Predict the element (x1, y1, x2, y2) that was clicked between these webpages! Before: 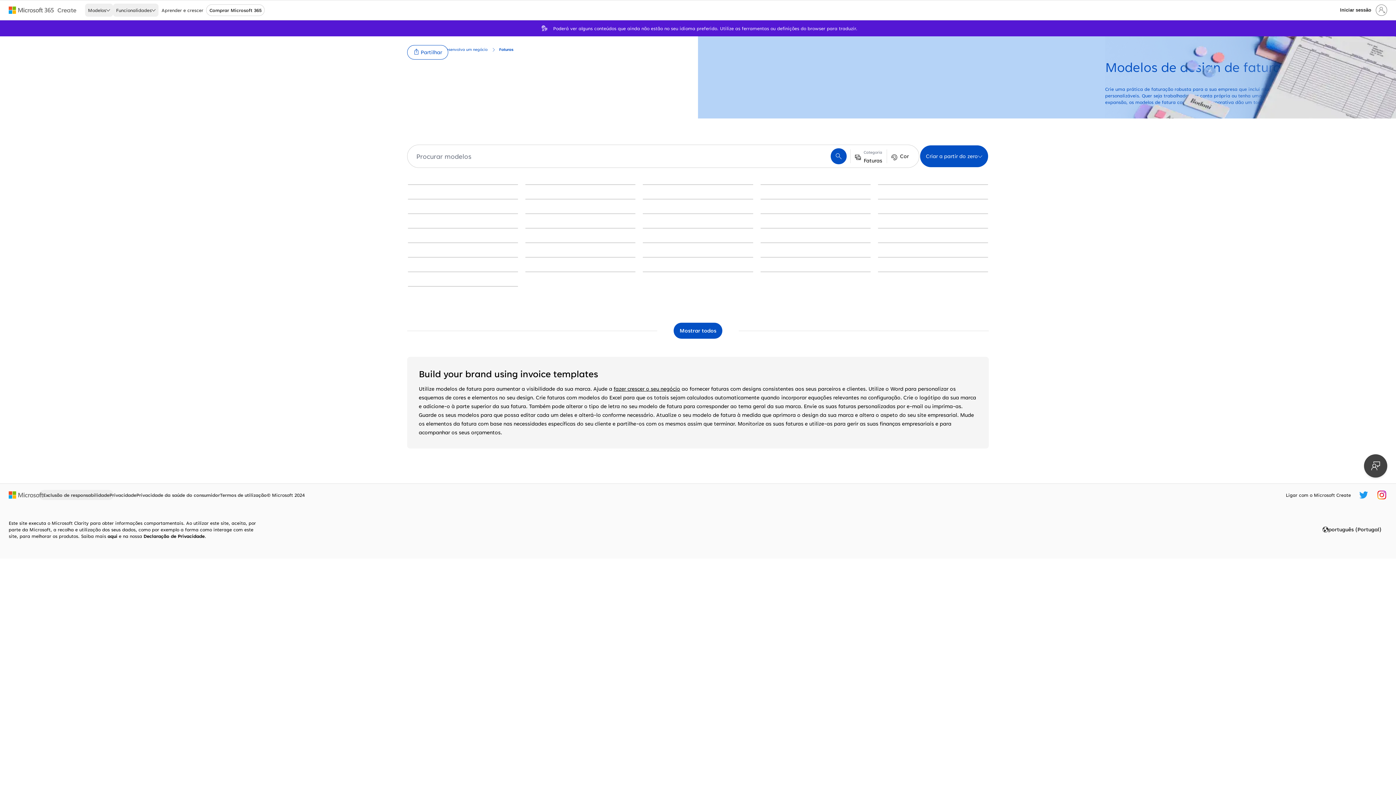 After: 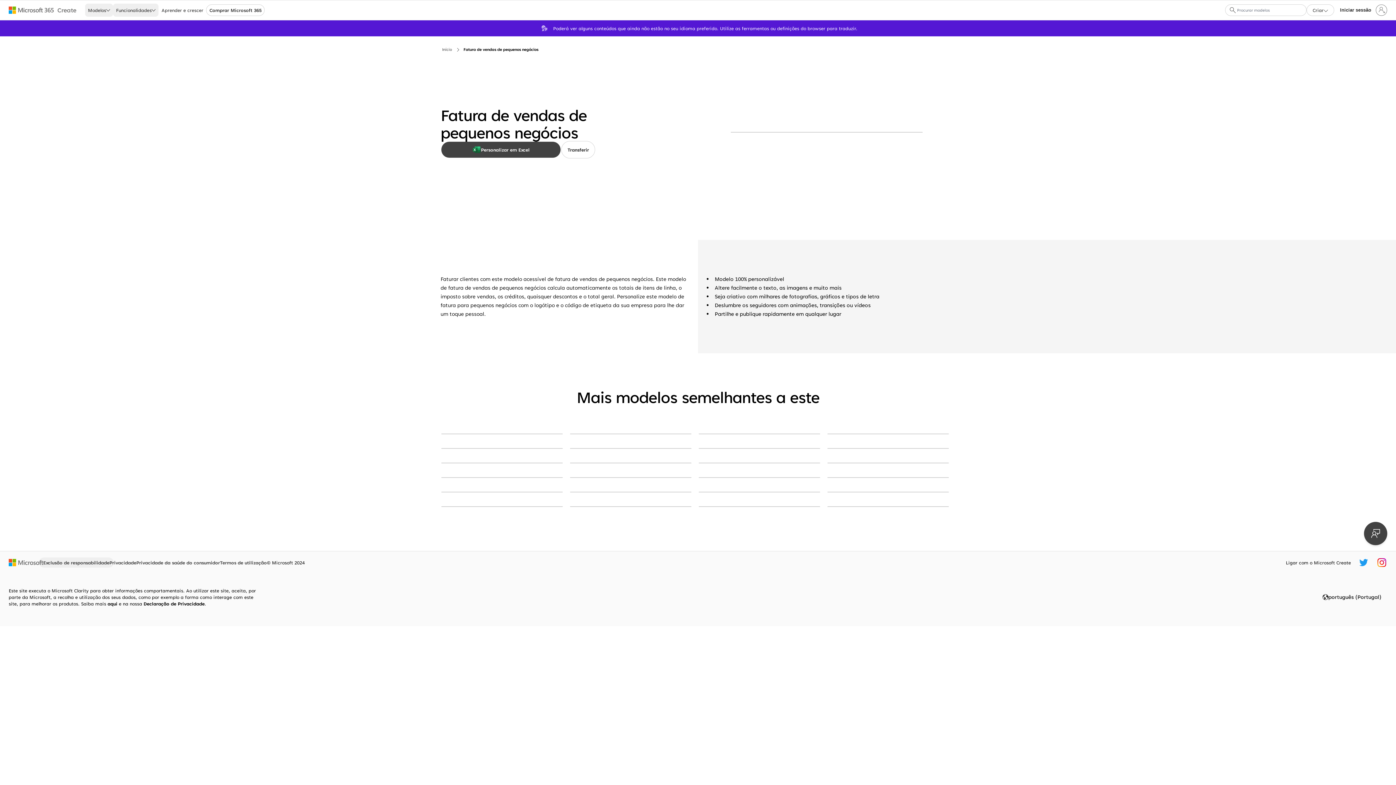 Action: label: Fatura de vendas de pequenos negócios pink modern simple bbox: (408, 271, 518, 272)